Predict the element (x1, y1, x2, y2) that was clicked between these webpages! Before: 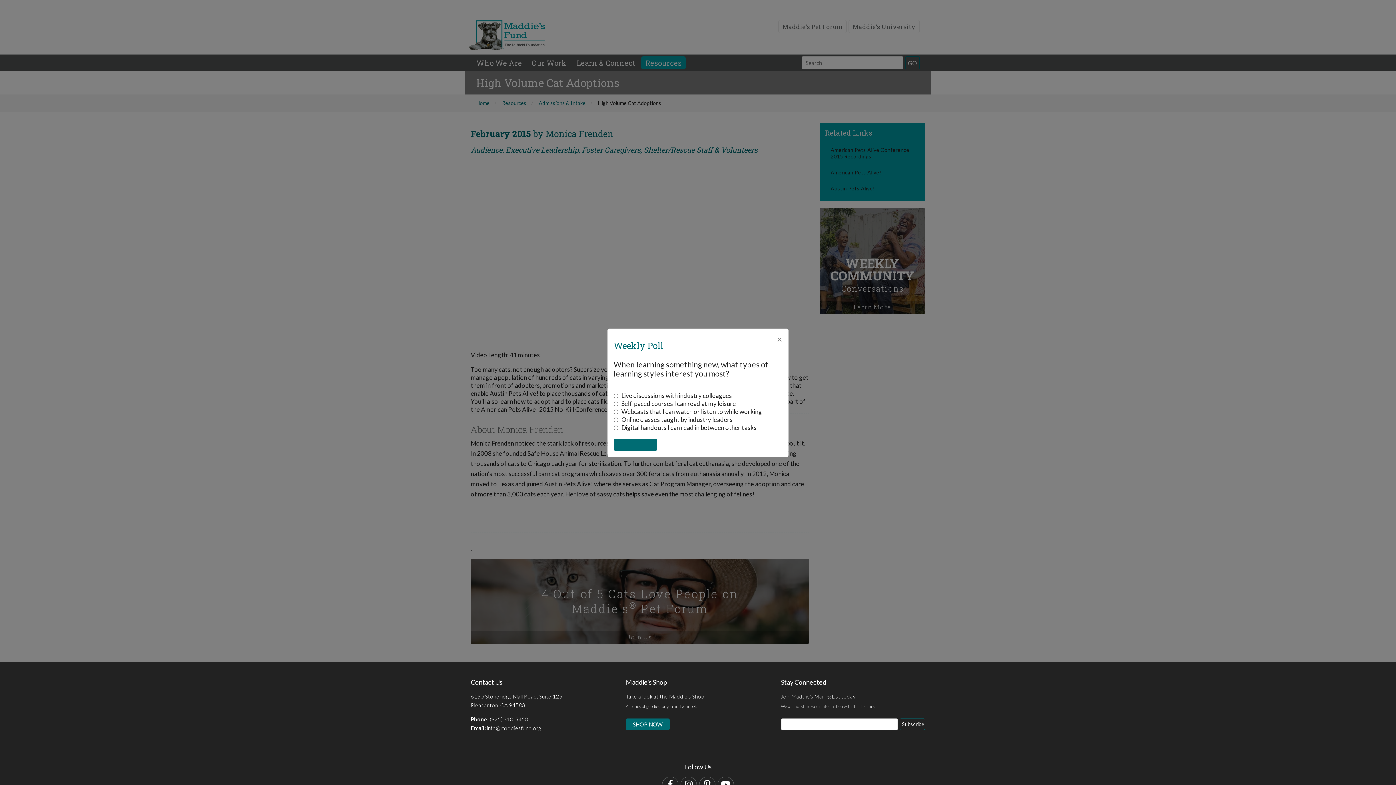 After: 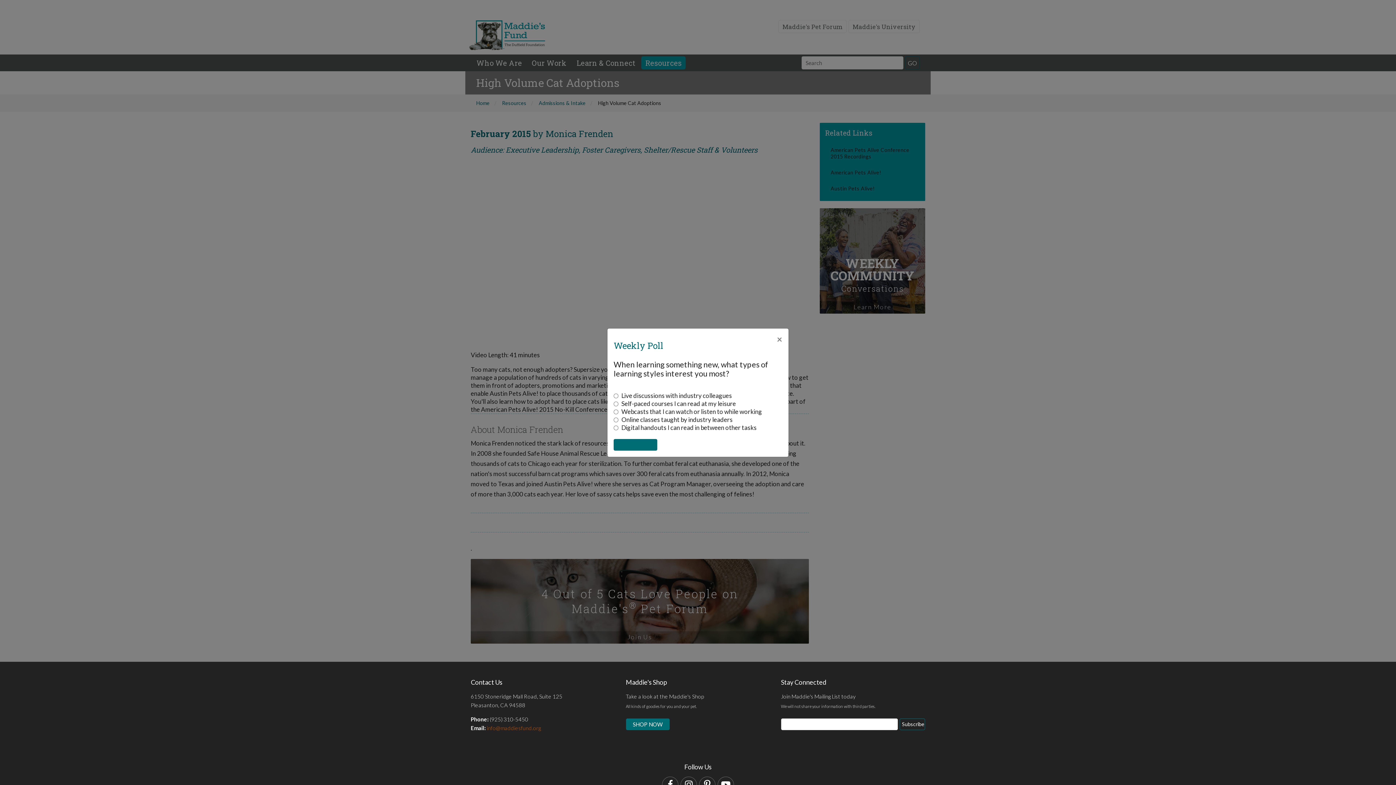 Action: bbox: (486, 724, 541, 731) label: info@maddiesfund.org